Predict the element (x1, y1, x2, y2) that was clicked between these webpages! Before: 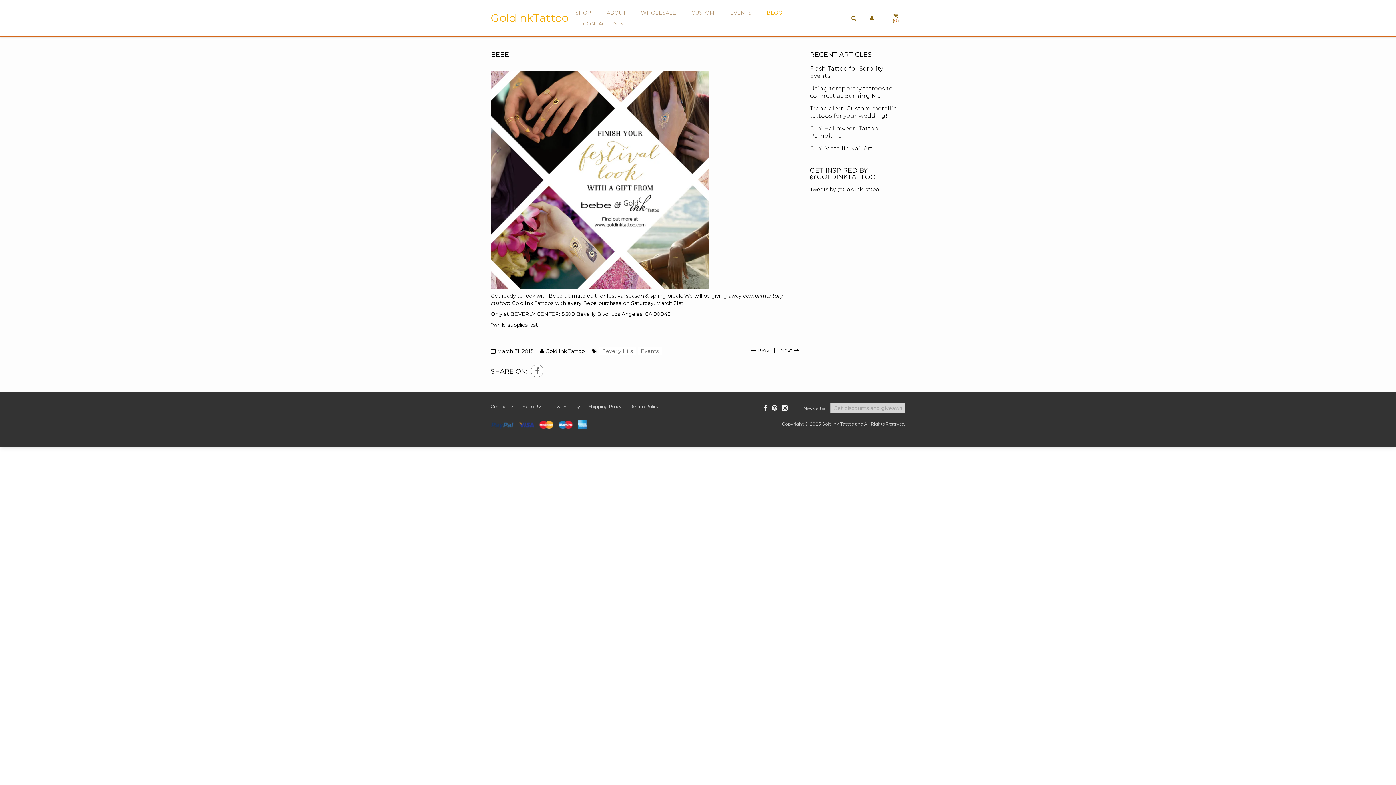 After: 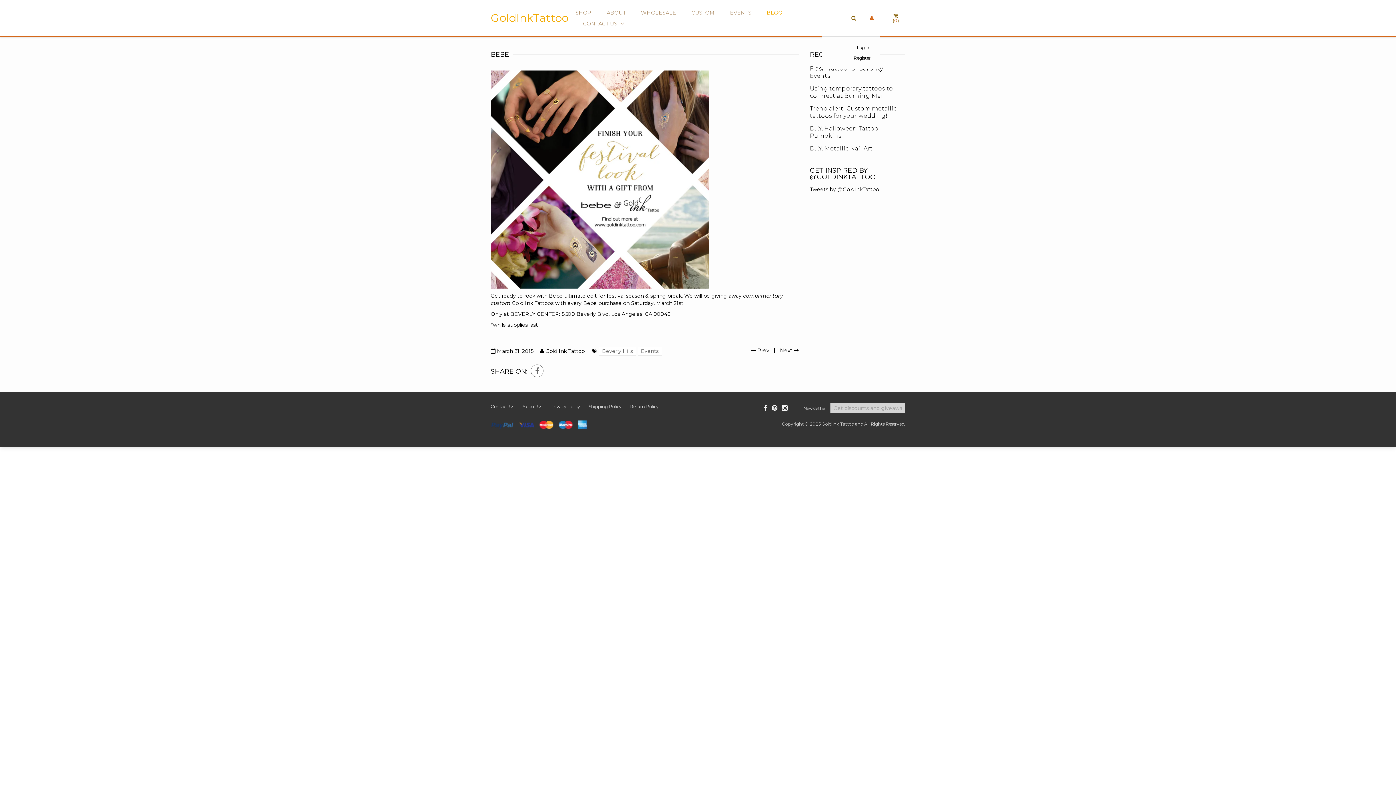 Action: bbox: (863, 13, 880, 22)